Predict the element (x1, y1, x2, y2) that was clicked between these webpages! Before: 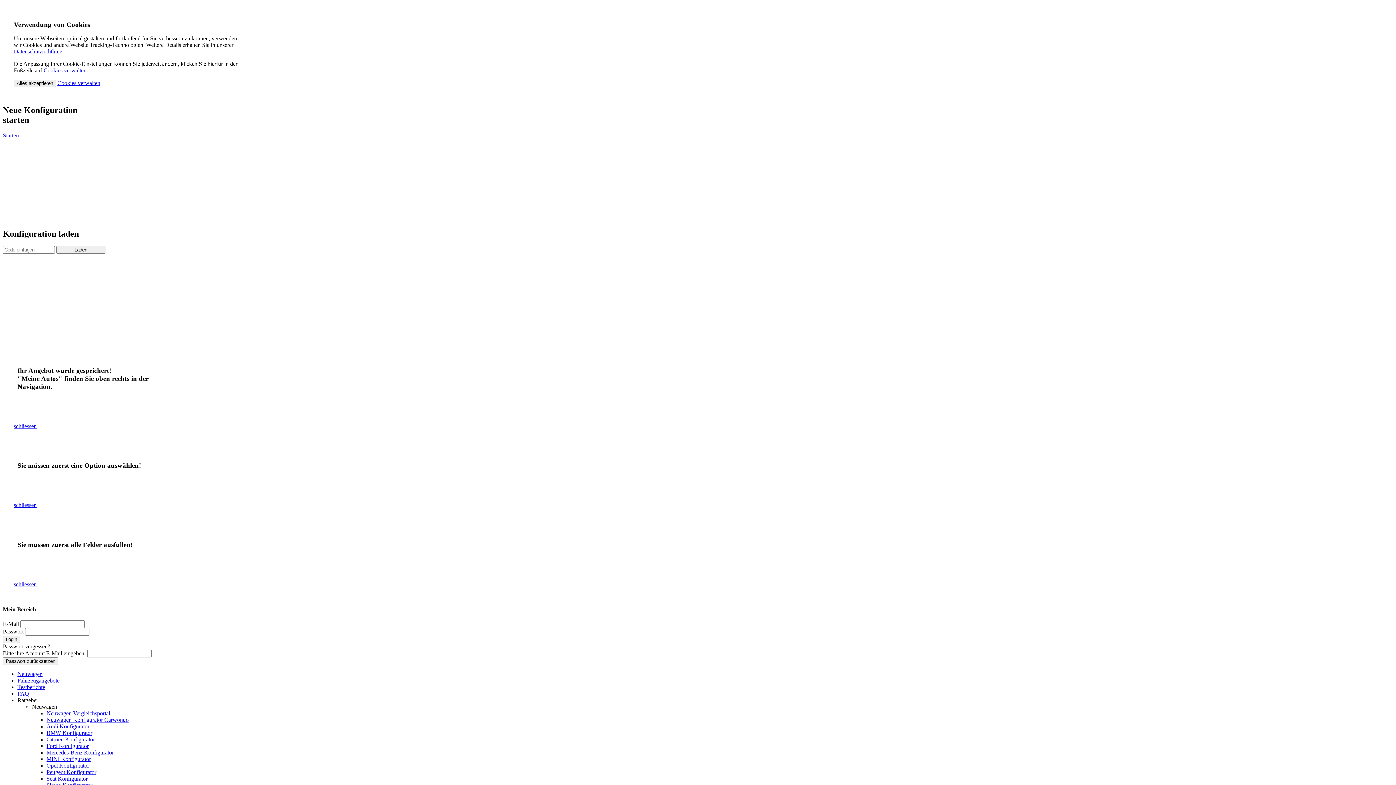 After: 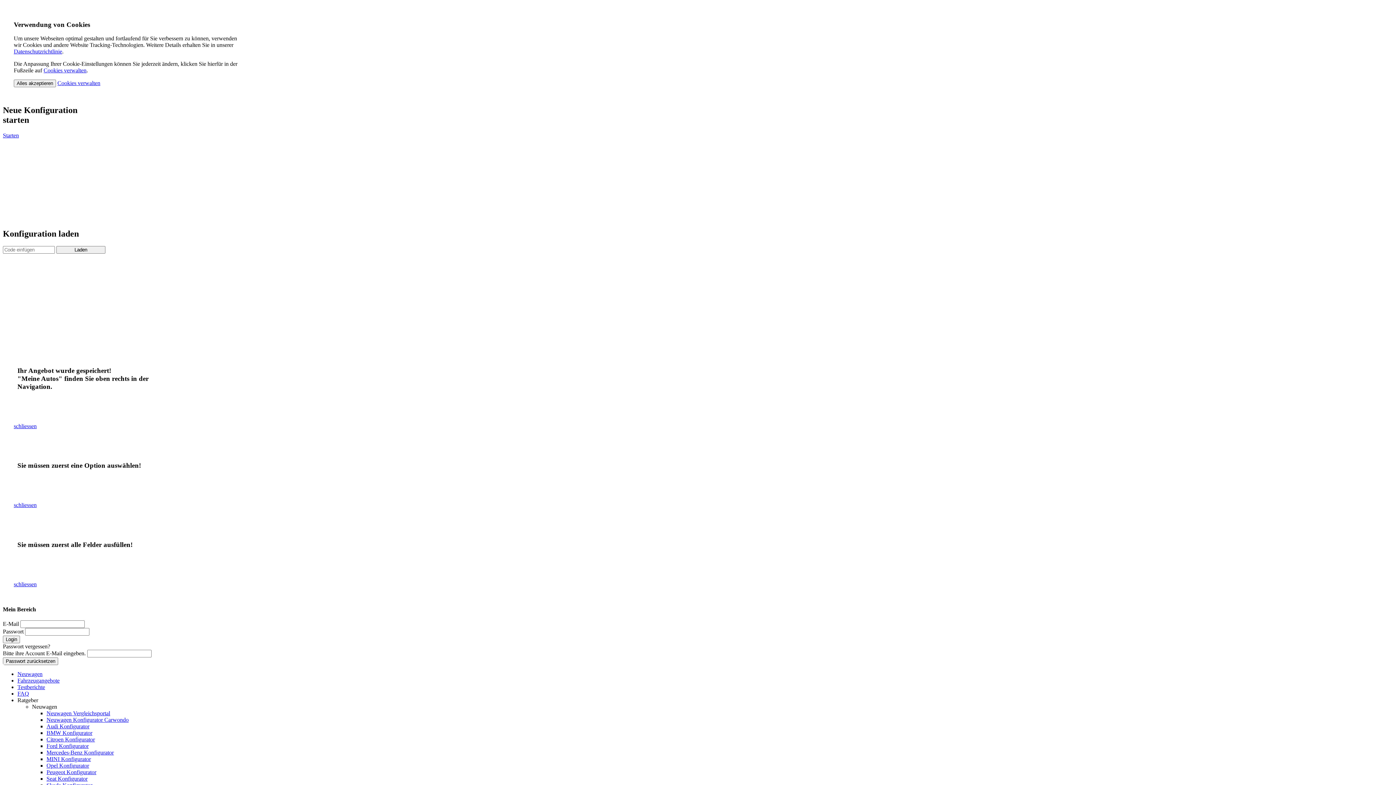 Action: bbox: (32, 704, 1393, 710) label: Neuwagen